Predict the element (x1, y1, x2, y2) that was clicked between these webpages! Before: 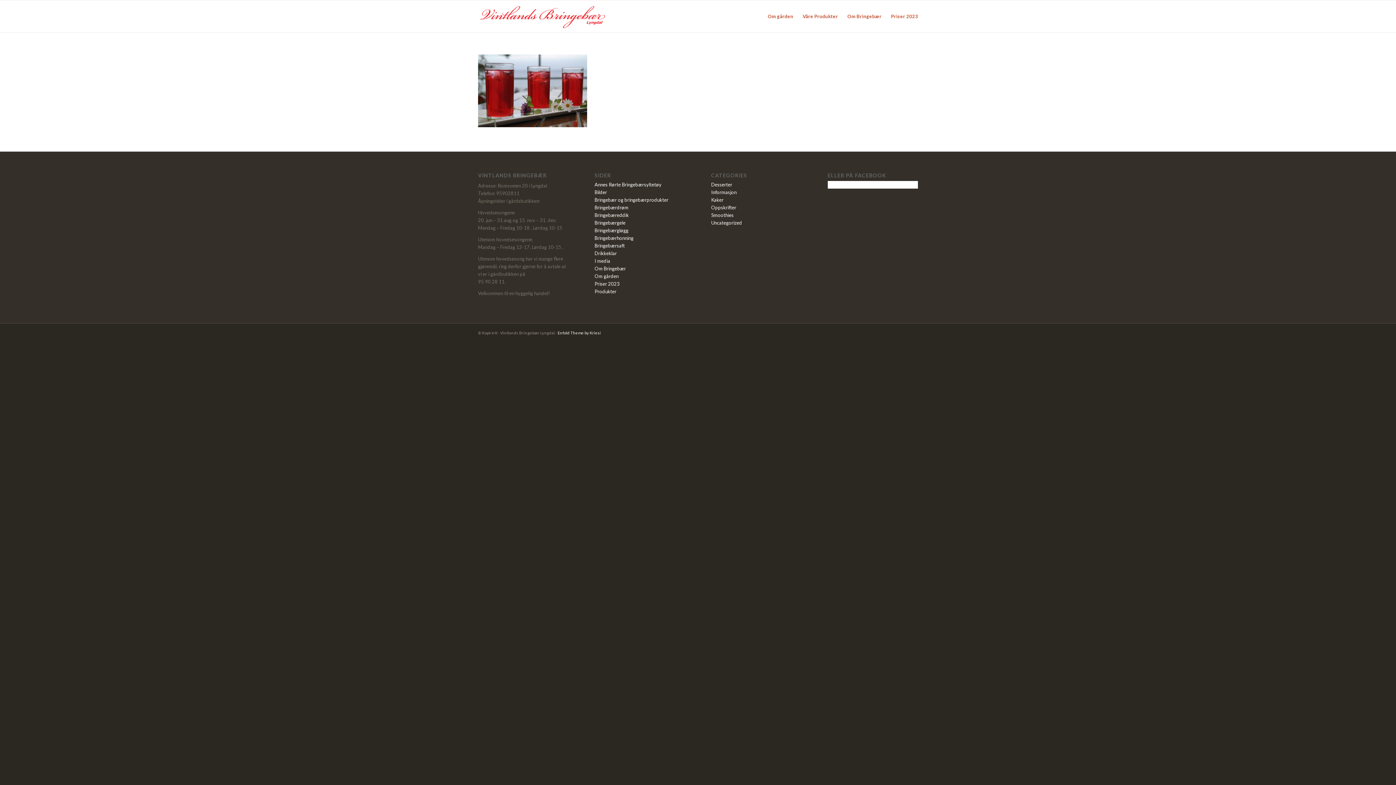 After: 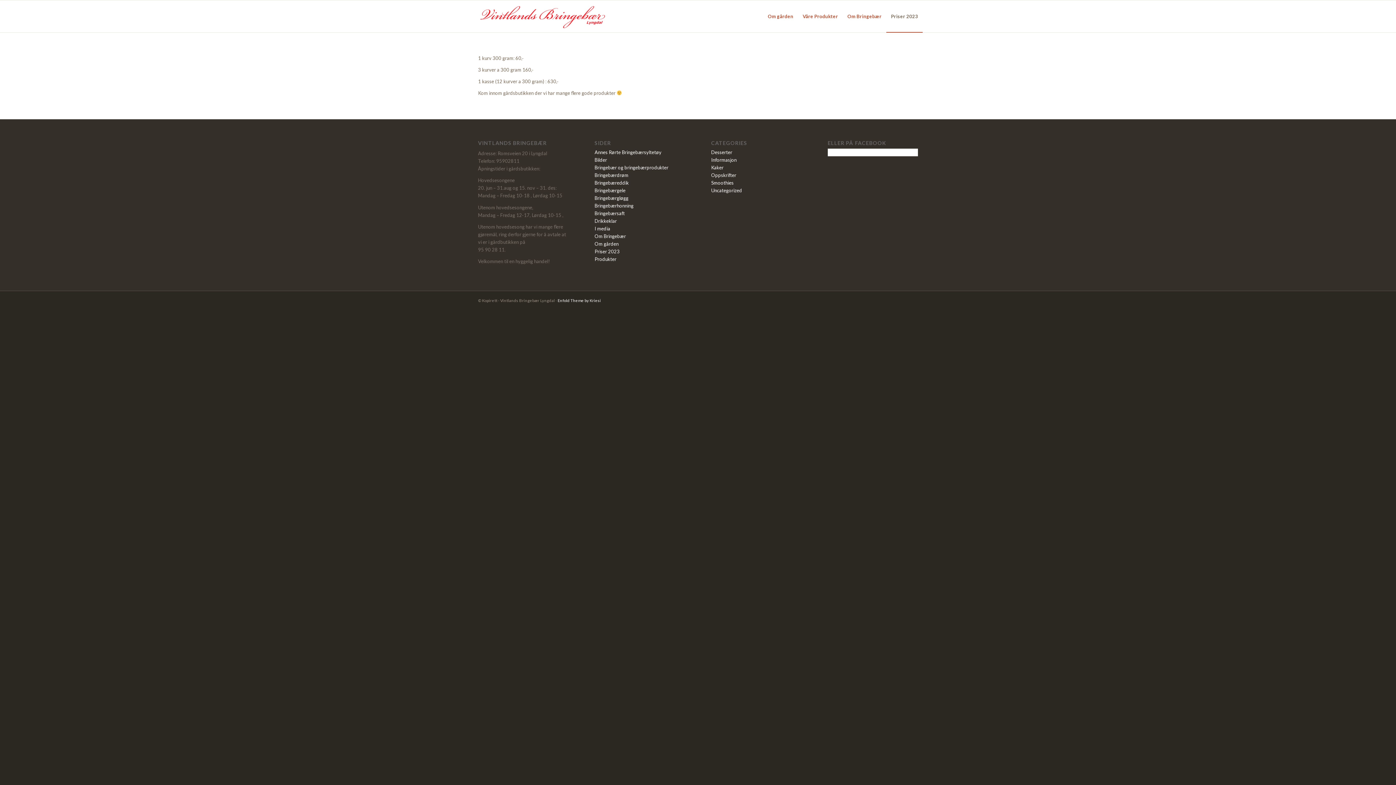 Action: bbox: (594, 281, 619, 286) label: Priser 2023